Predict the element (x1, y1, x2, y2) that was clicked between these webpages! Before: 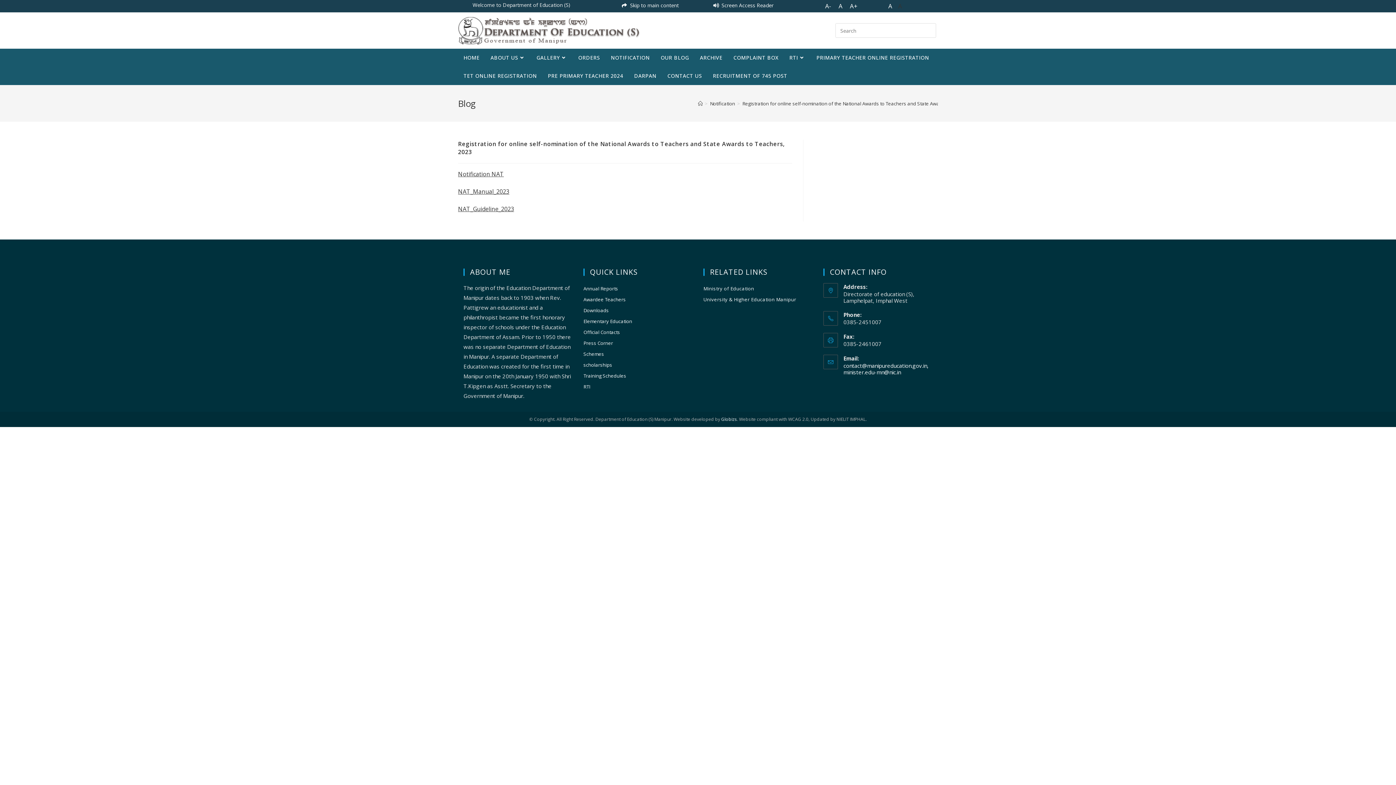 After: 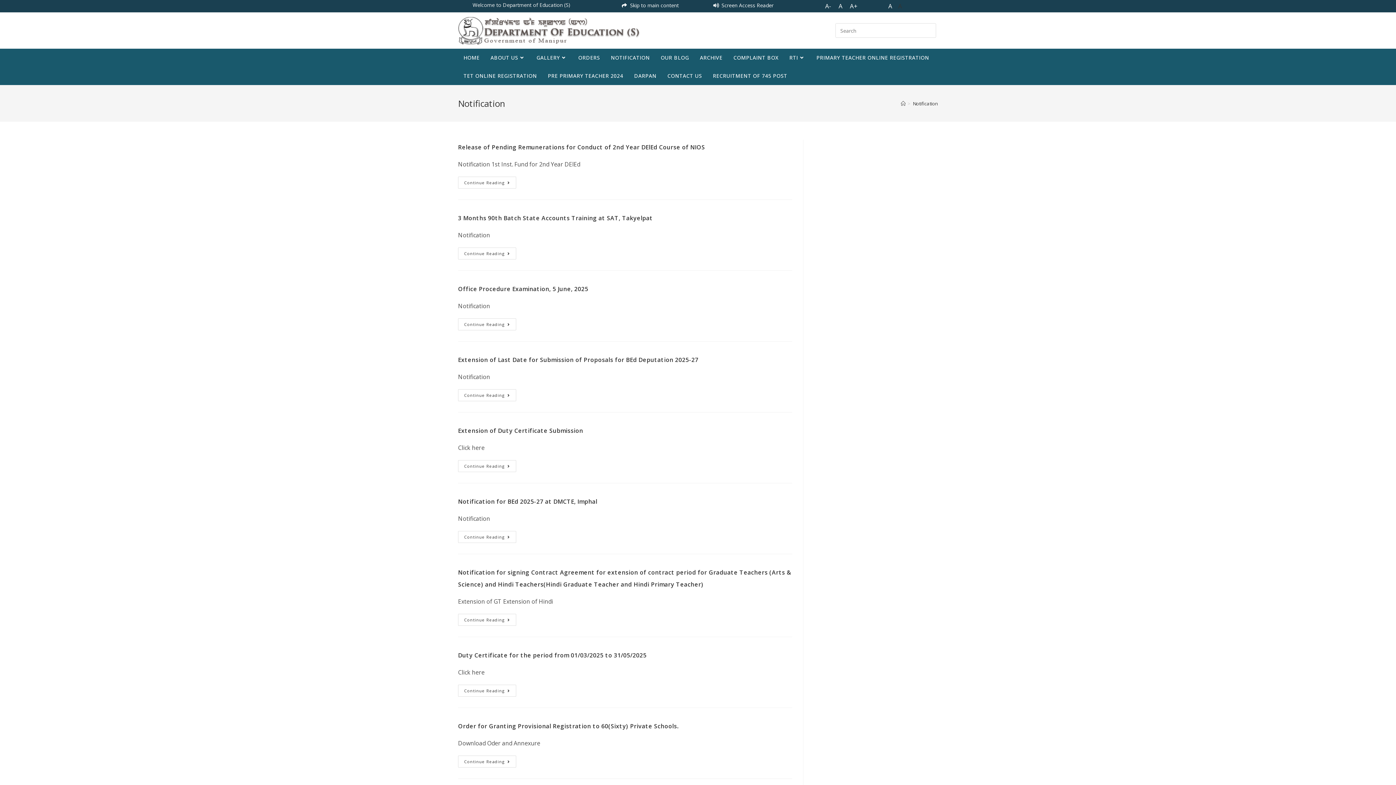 Action: bbox: (710, 100, 735, 106) label: Notification